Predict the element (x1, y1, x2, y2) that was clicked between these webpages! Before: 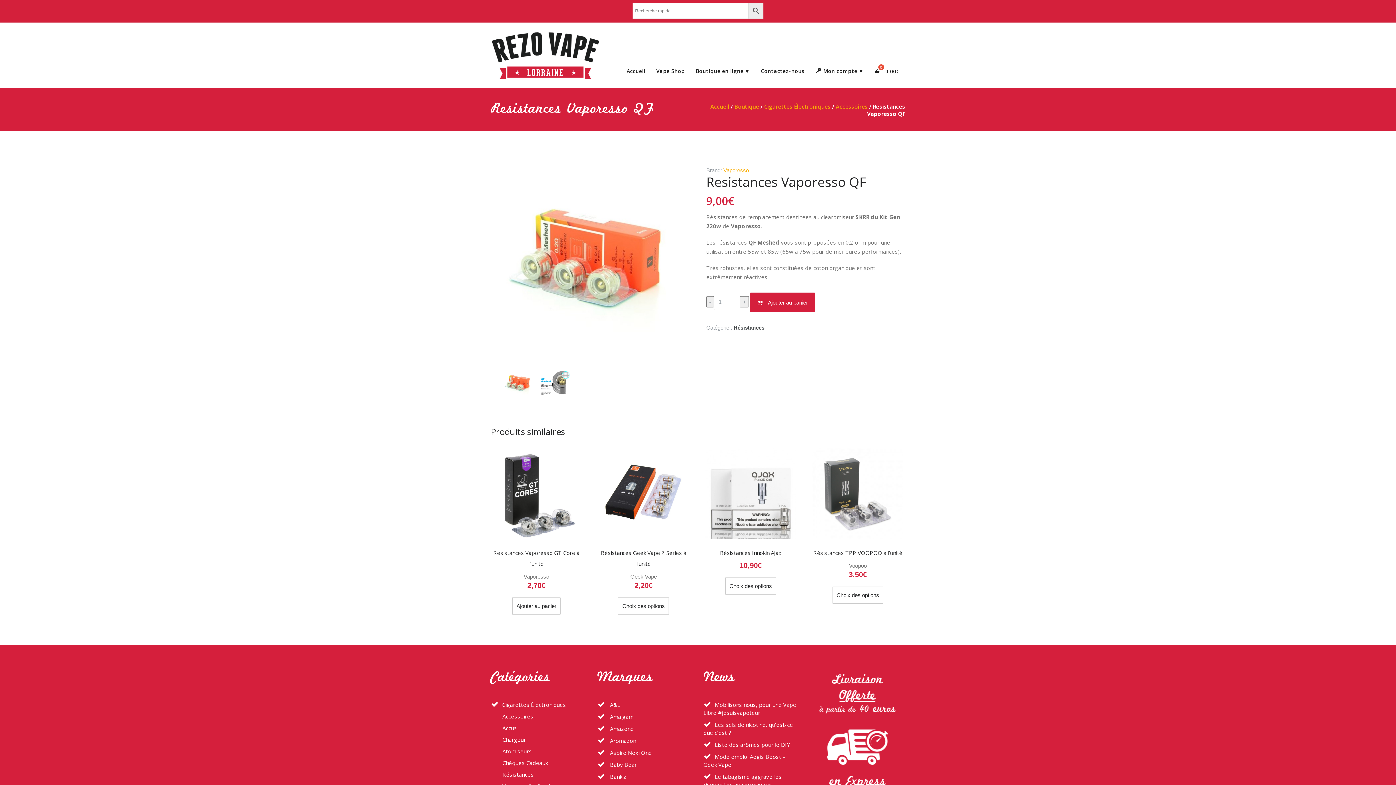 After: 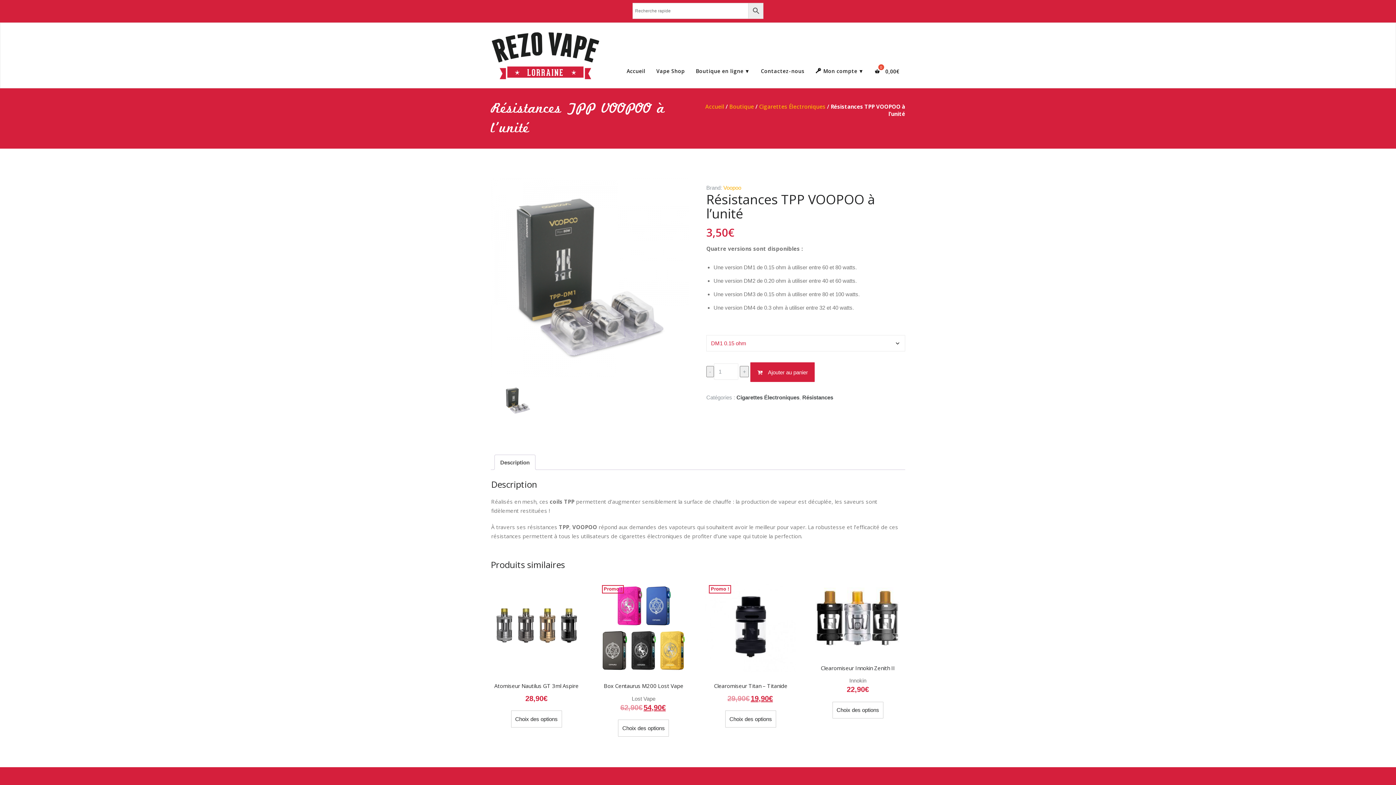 Action: label: Sélectionner les options pour “Résistances TPP VOOPOO à l’unité” bbox: (832, 586, 883, 603)